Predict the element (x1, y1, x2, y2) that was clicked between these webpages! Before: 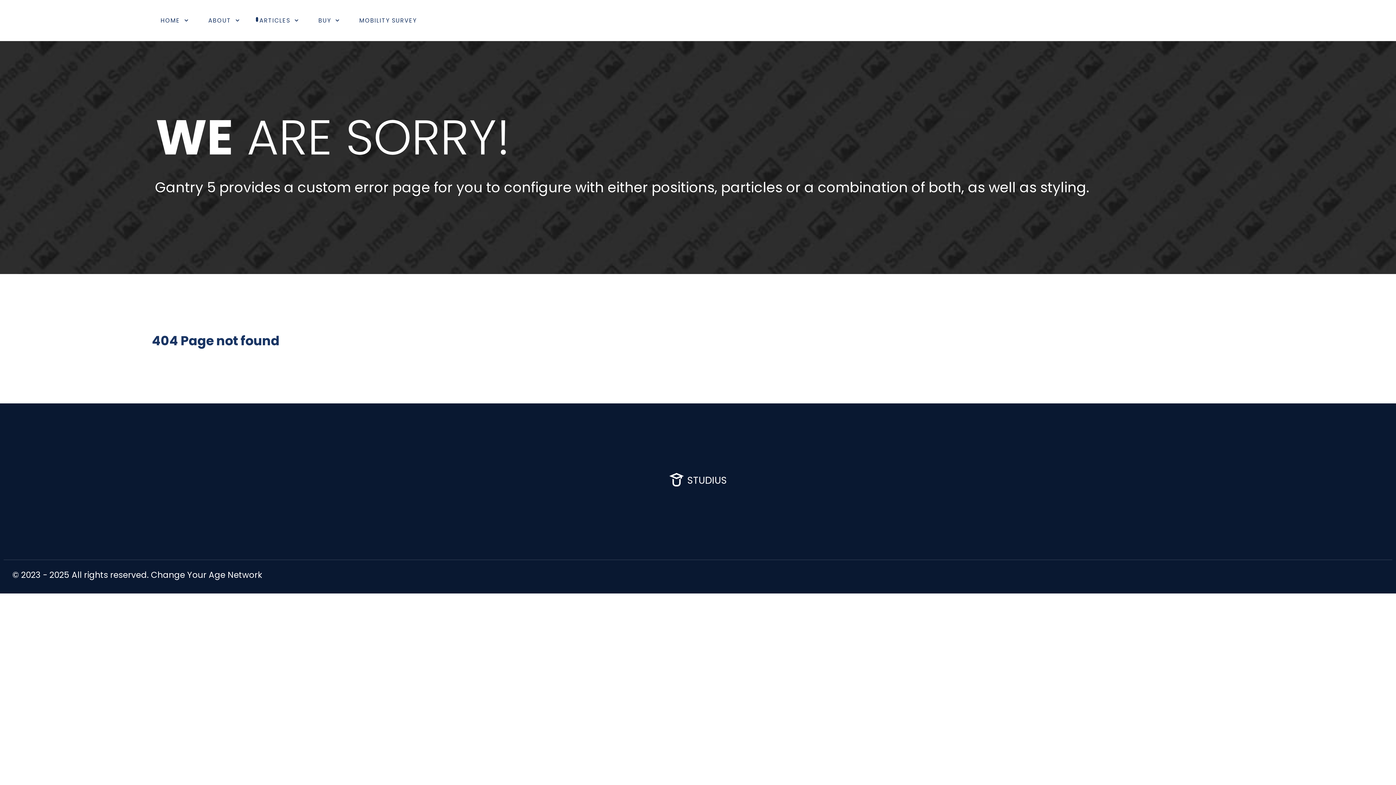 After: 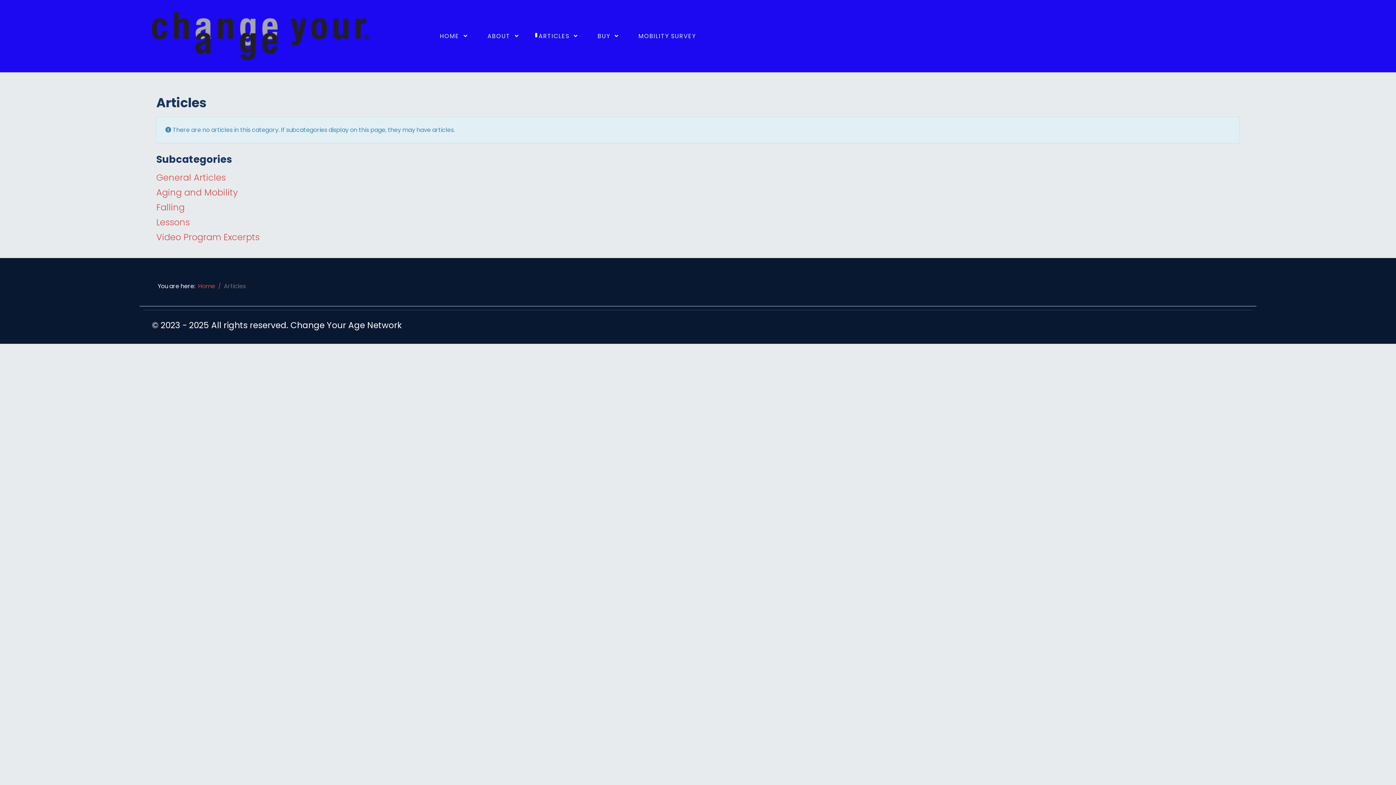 Action: bbox: (250, 12, 309, 28) label: ARTICLES 